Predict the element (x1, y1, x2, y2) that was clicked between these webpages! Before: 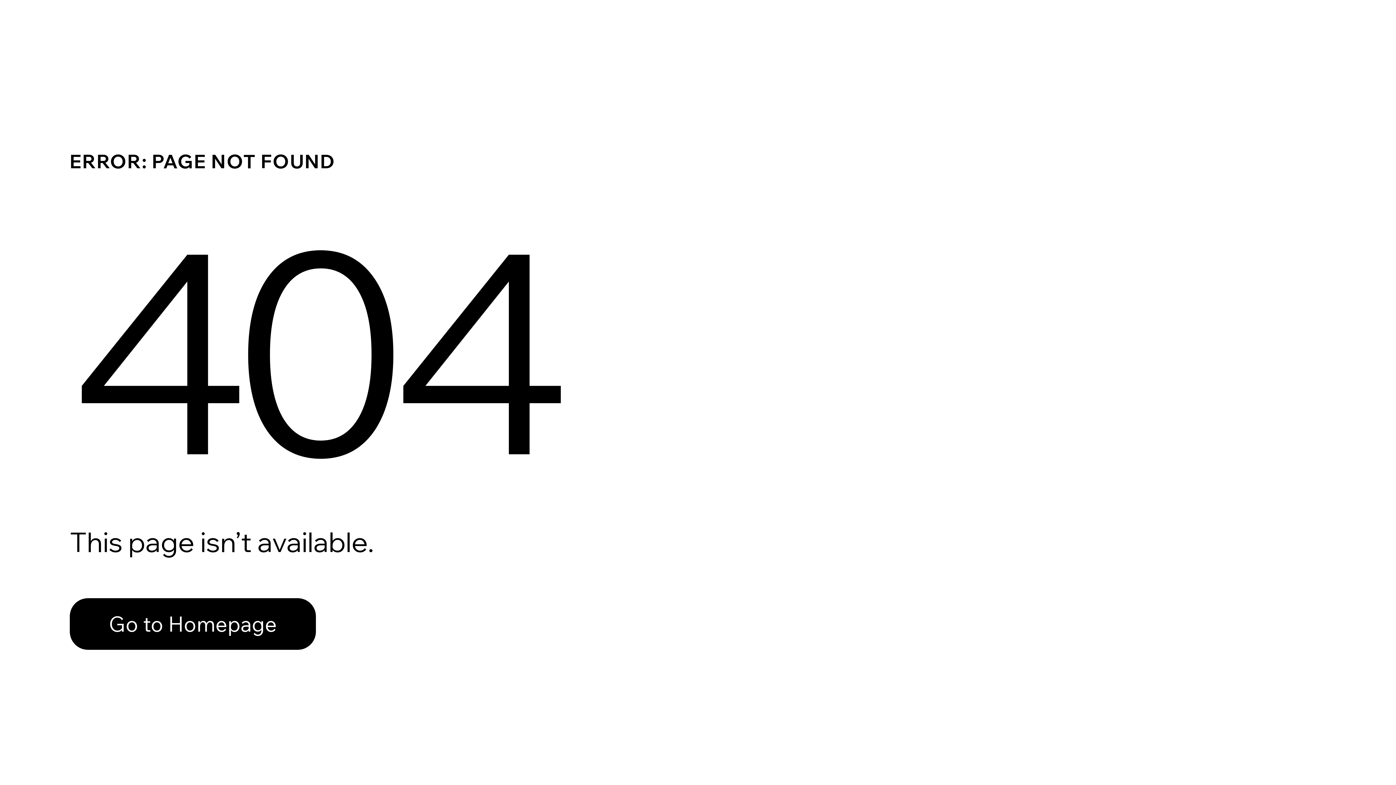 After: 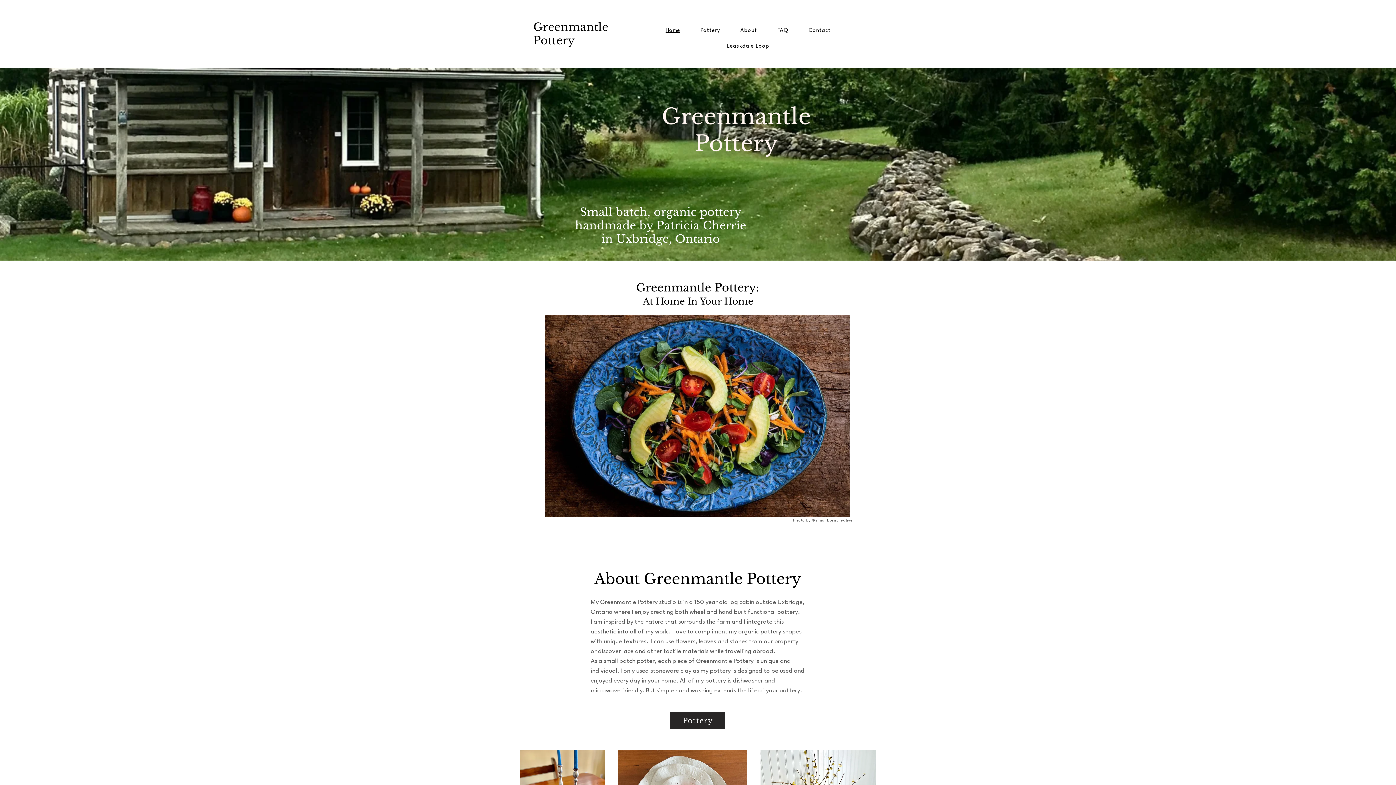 Action: bbox: (69, 582, 768, 659) label: Go to Homepage